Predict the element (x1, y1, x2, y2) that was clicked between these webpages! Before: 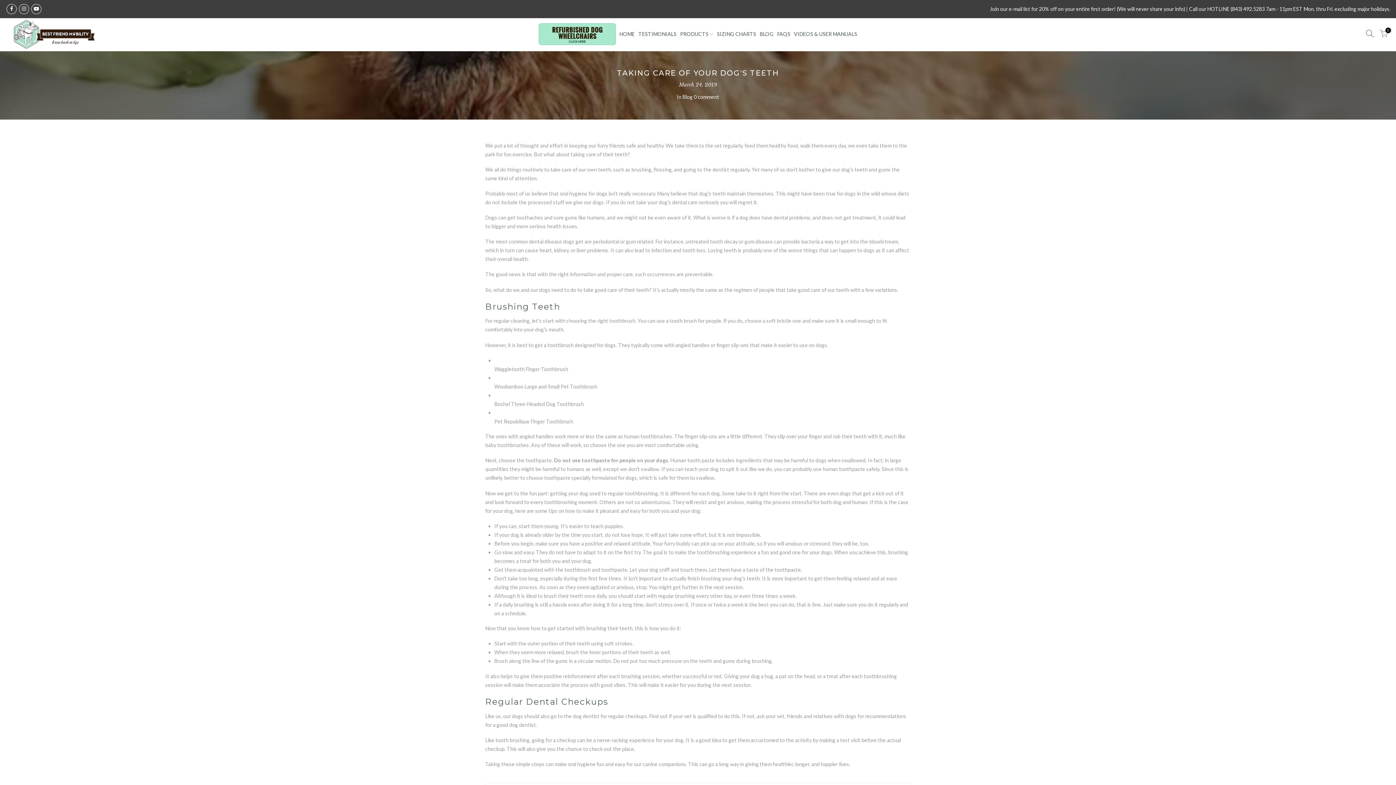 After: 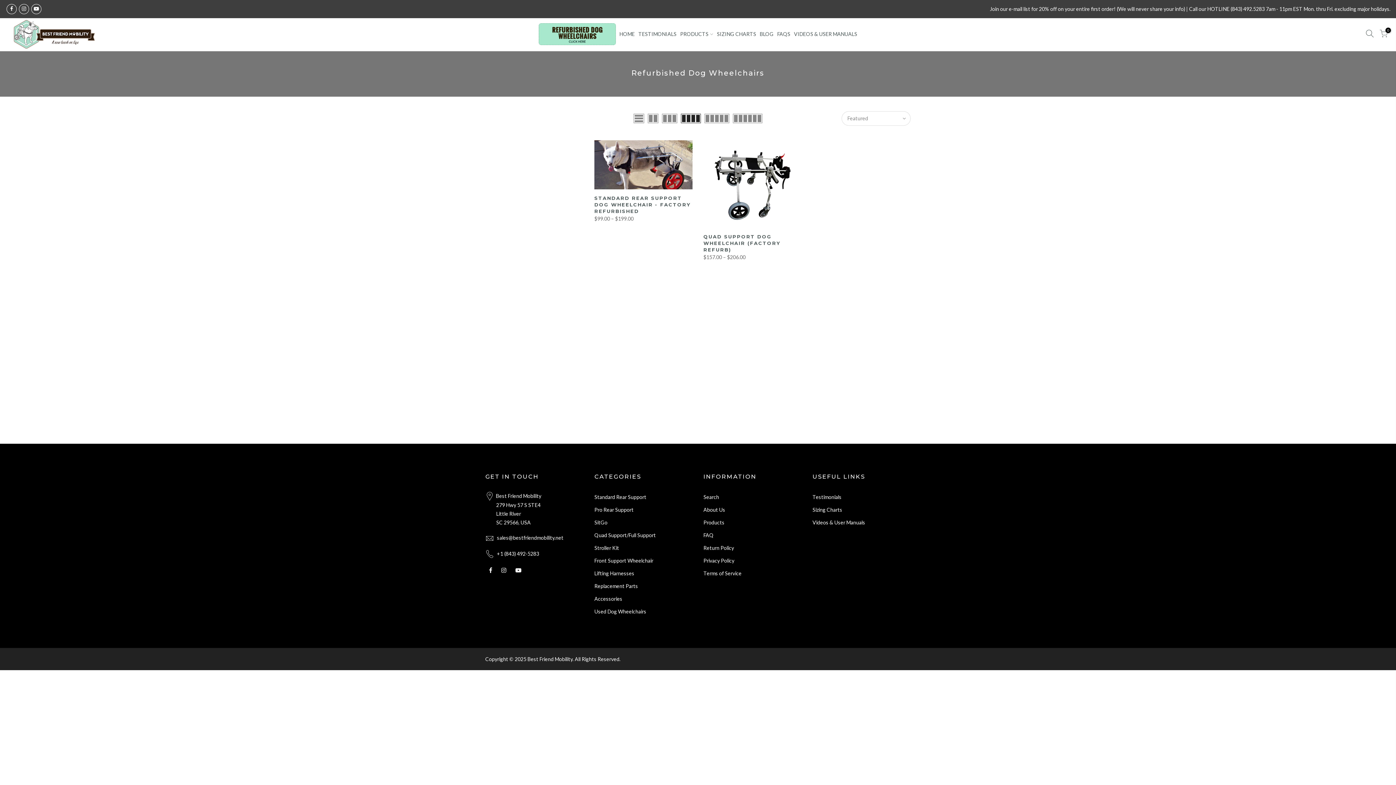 Action: bbox: (537, 21, 617, 47)